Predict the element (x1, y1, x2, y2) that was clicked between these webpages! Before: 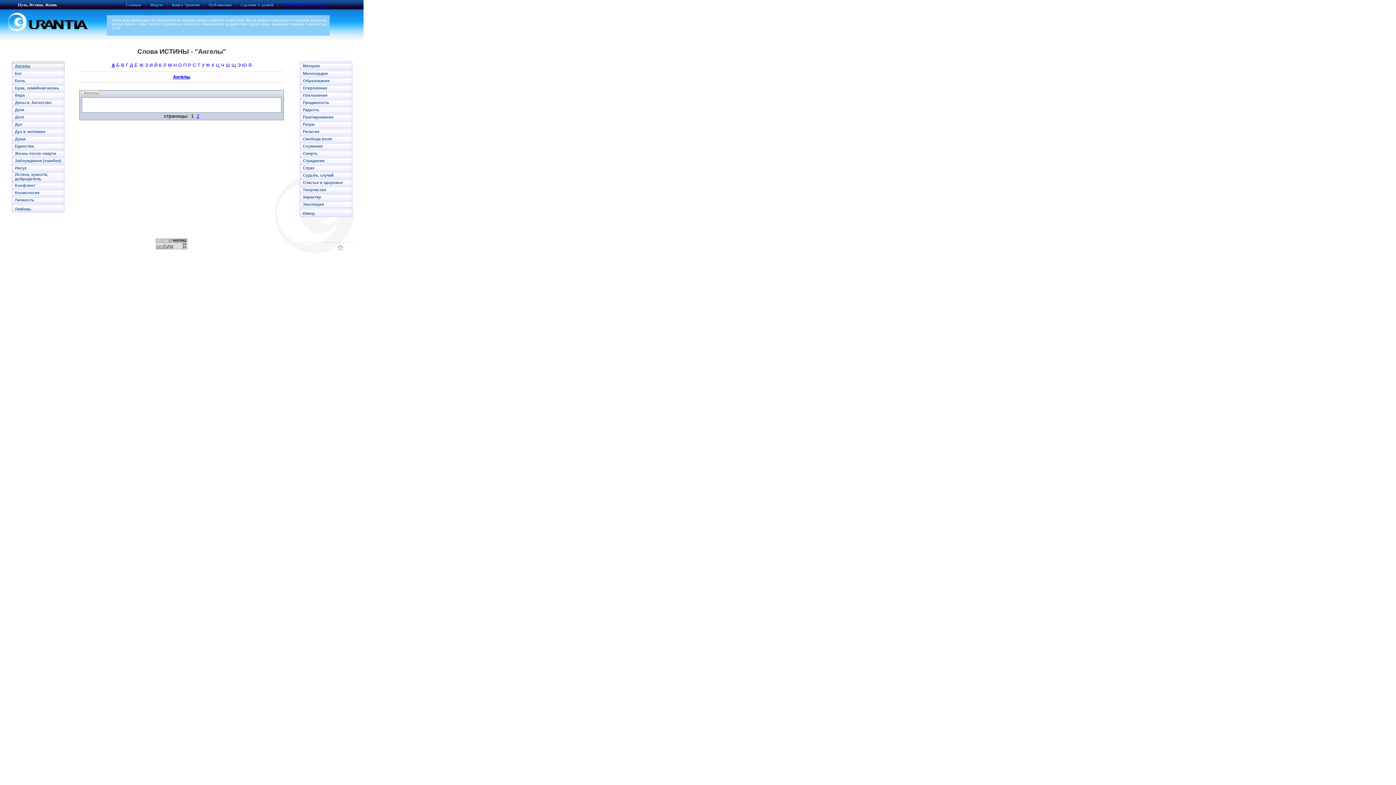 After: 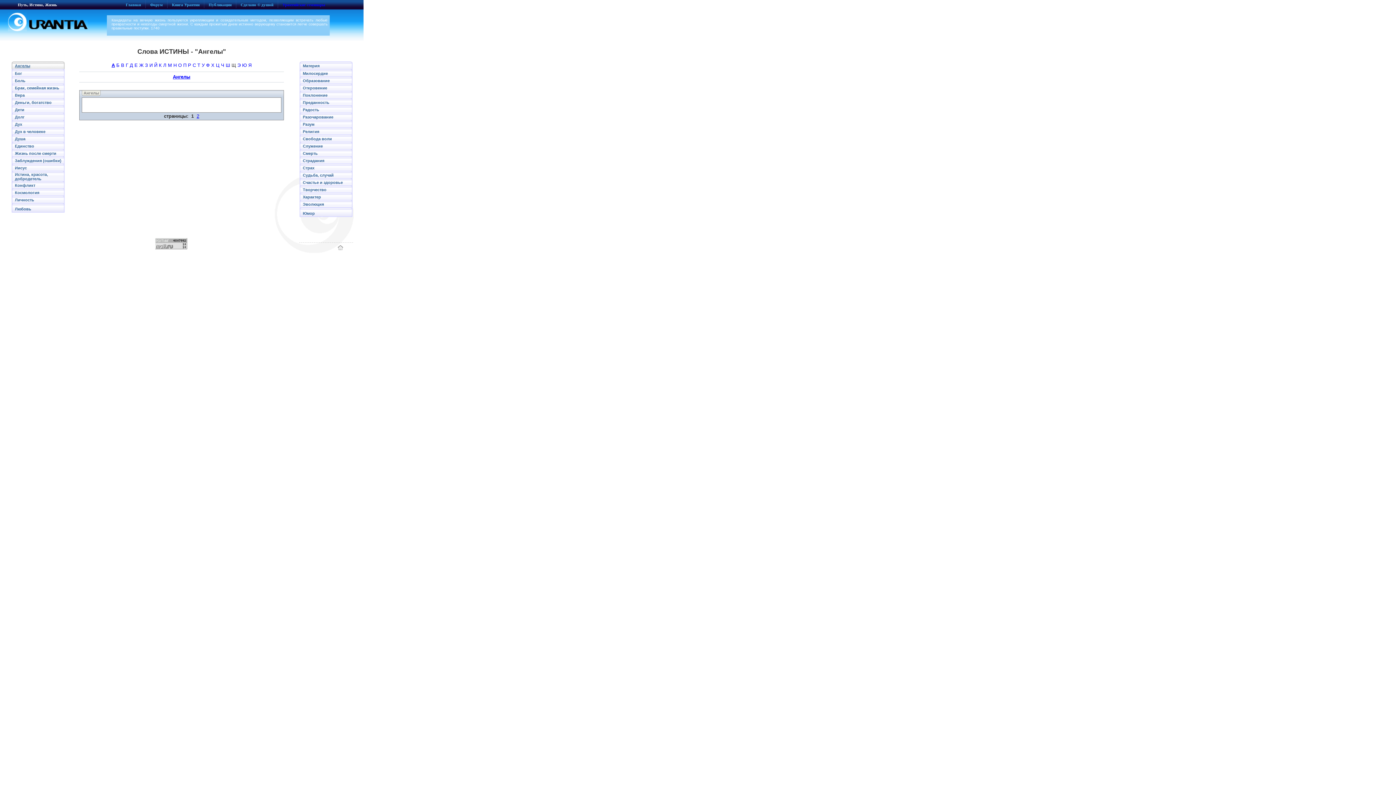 Action: label: У bbox: (201, 62, 204, 68)